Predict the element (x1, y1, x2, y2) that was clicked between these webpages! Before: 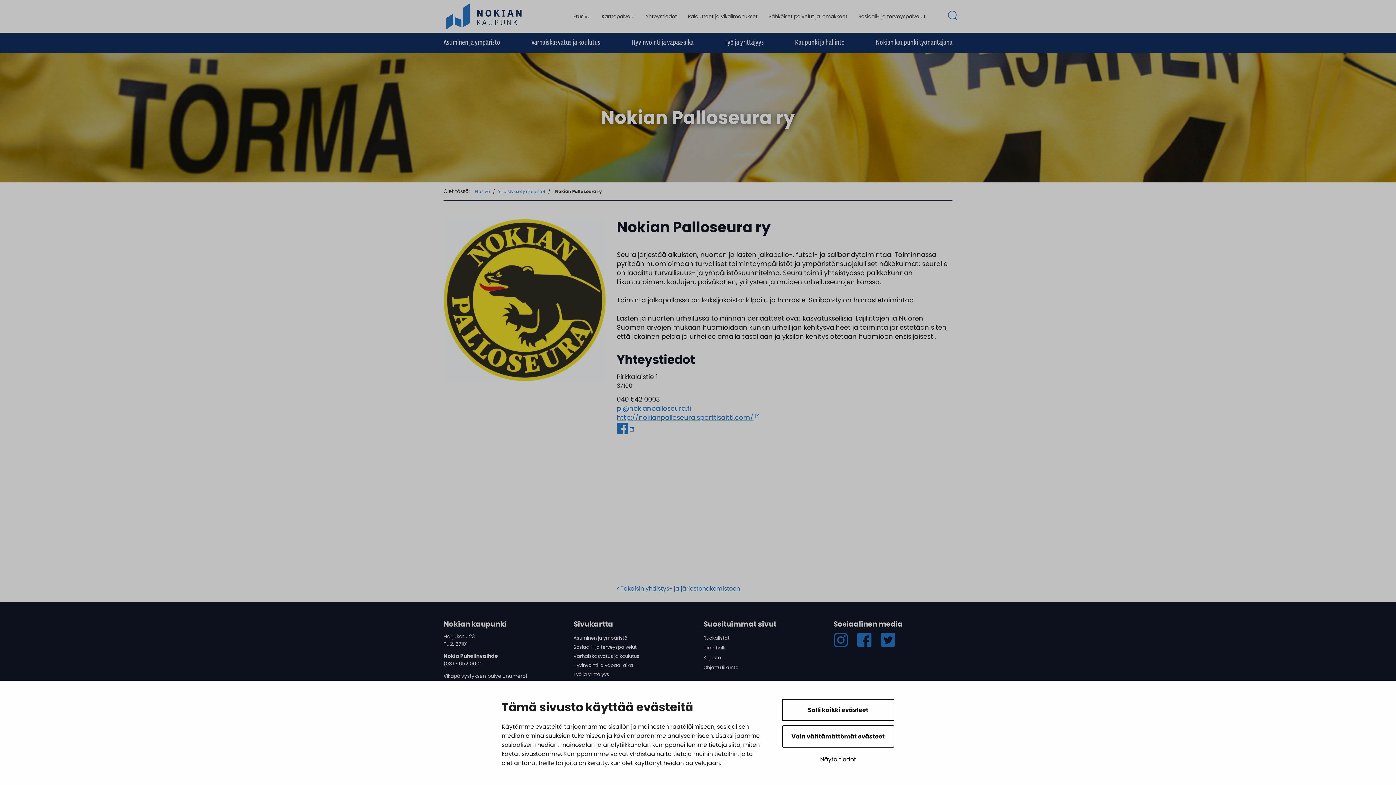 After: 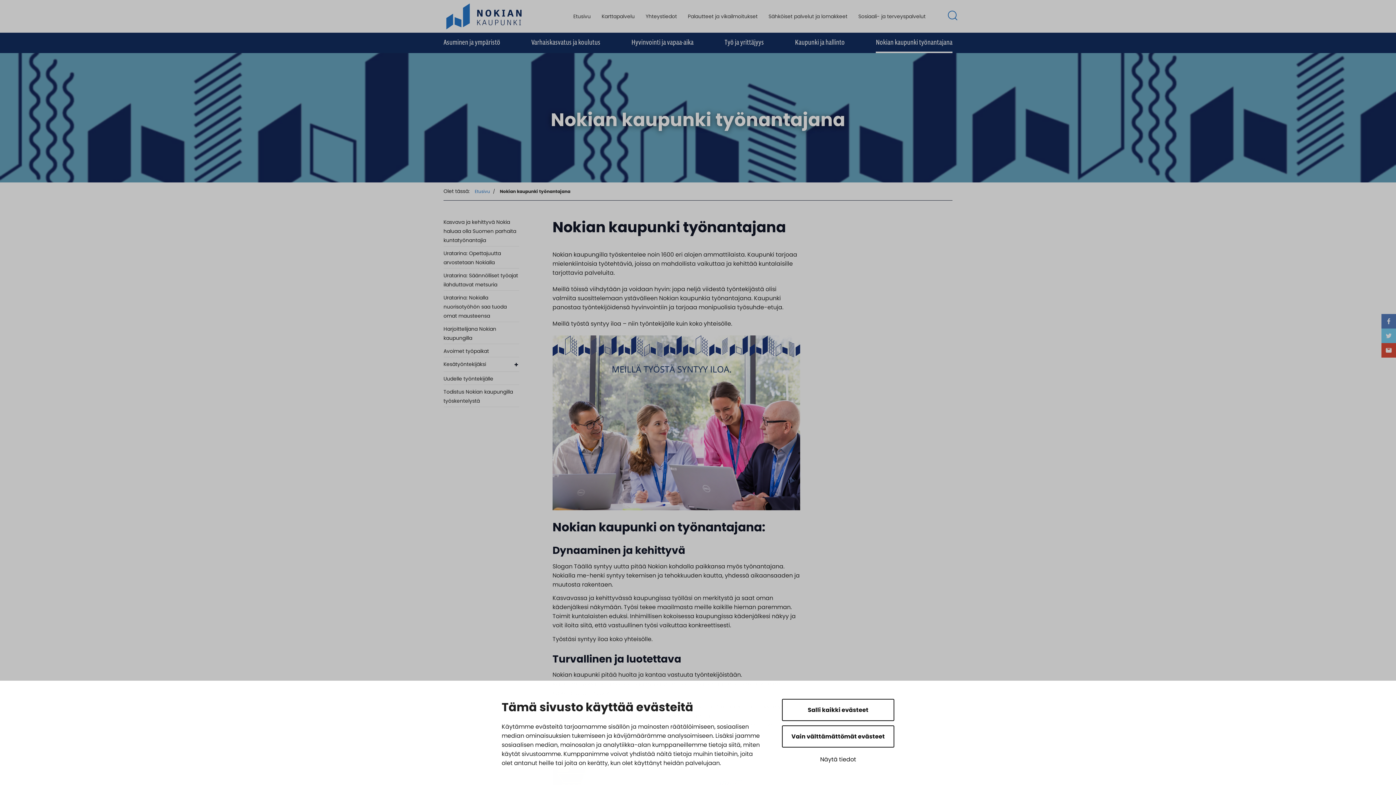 Action: label: Sivu Nokian kaupunki työnantajana bbox: (875, 32, 952, 51)